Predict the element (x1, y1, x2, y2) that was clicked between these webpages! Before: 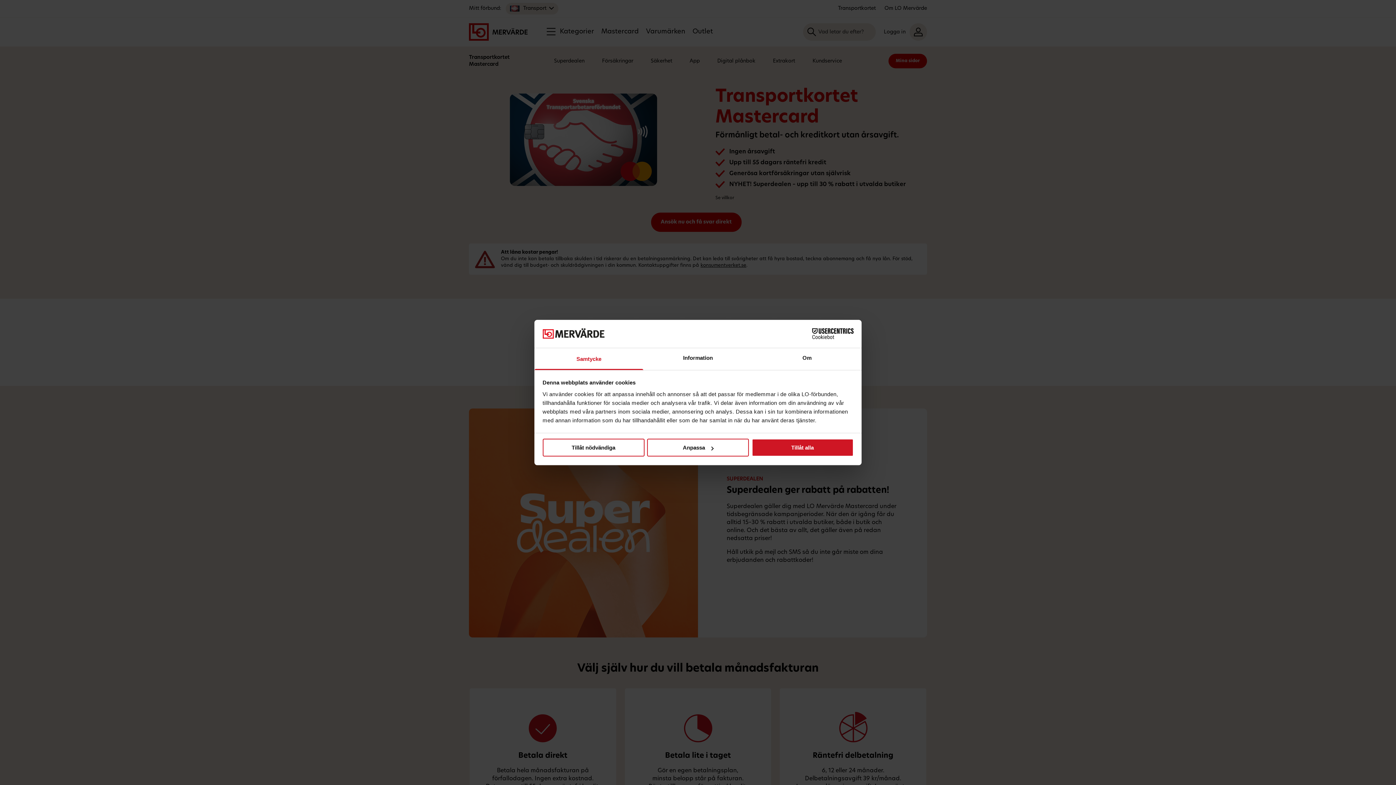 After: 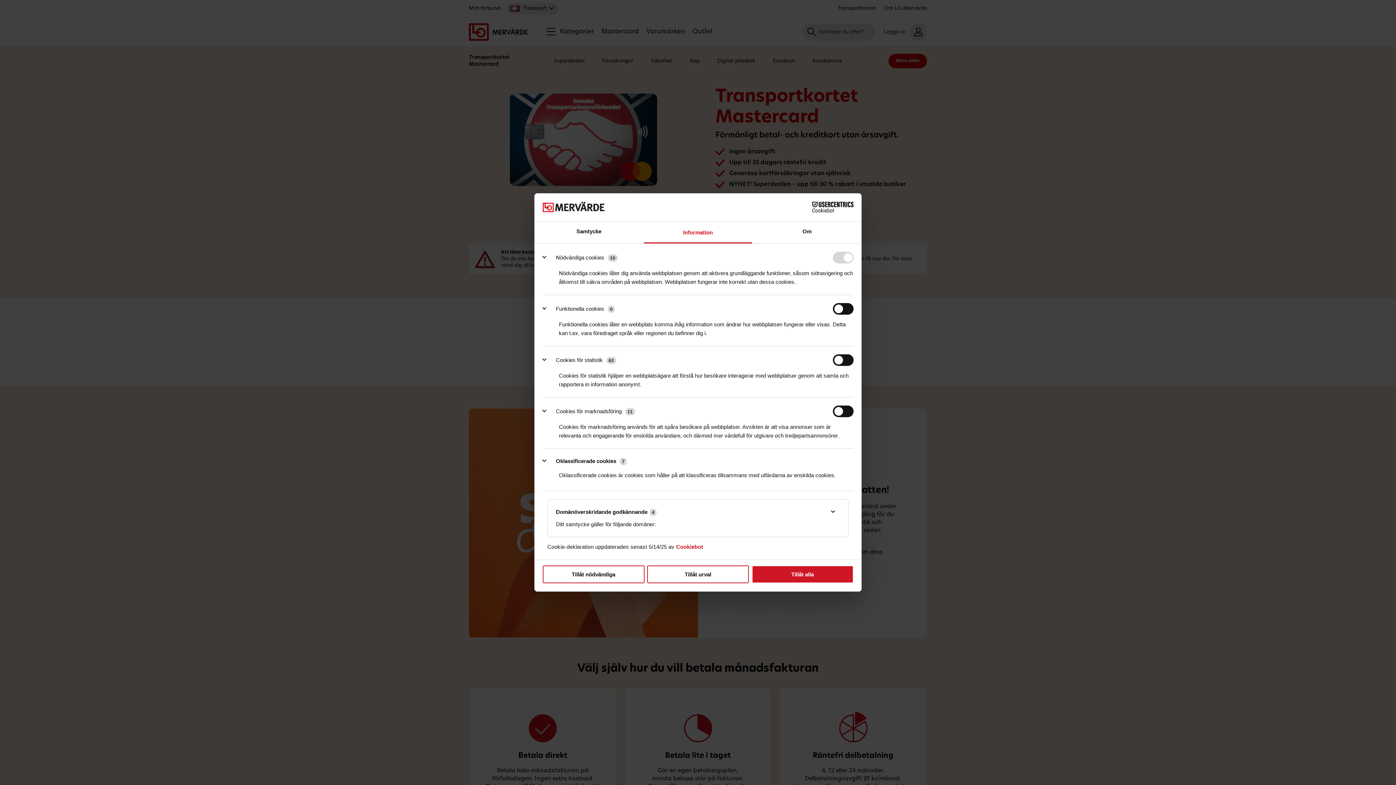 Action: bbox: (643, 348, 752, 370) label: Information